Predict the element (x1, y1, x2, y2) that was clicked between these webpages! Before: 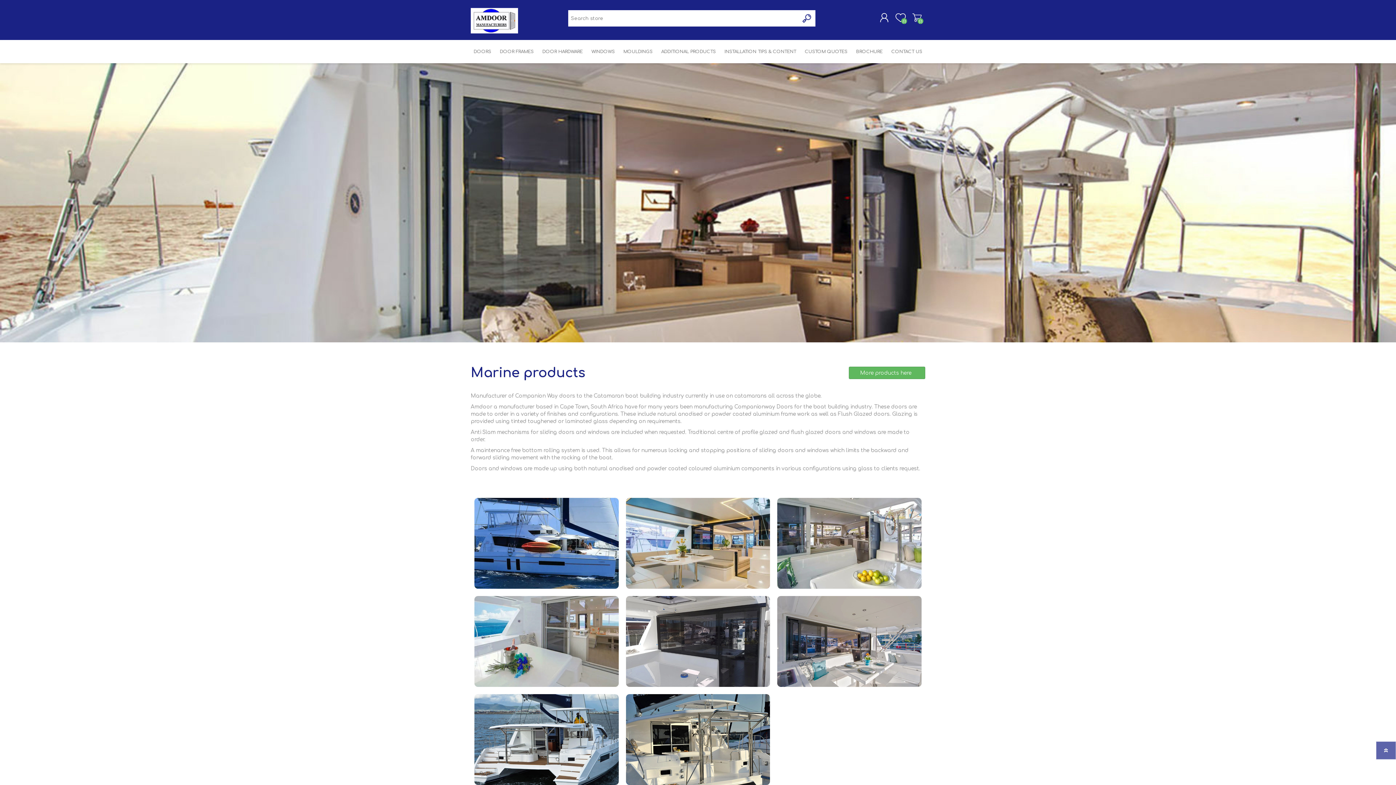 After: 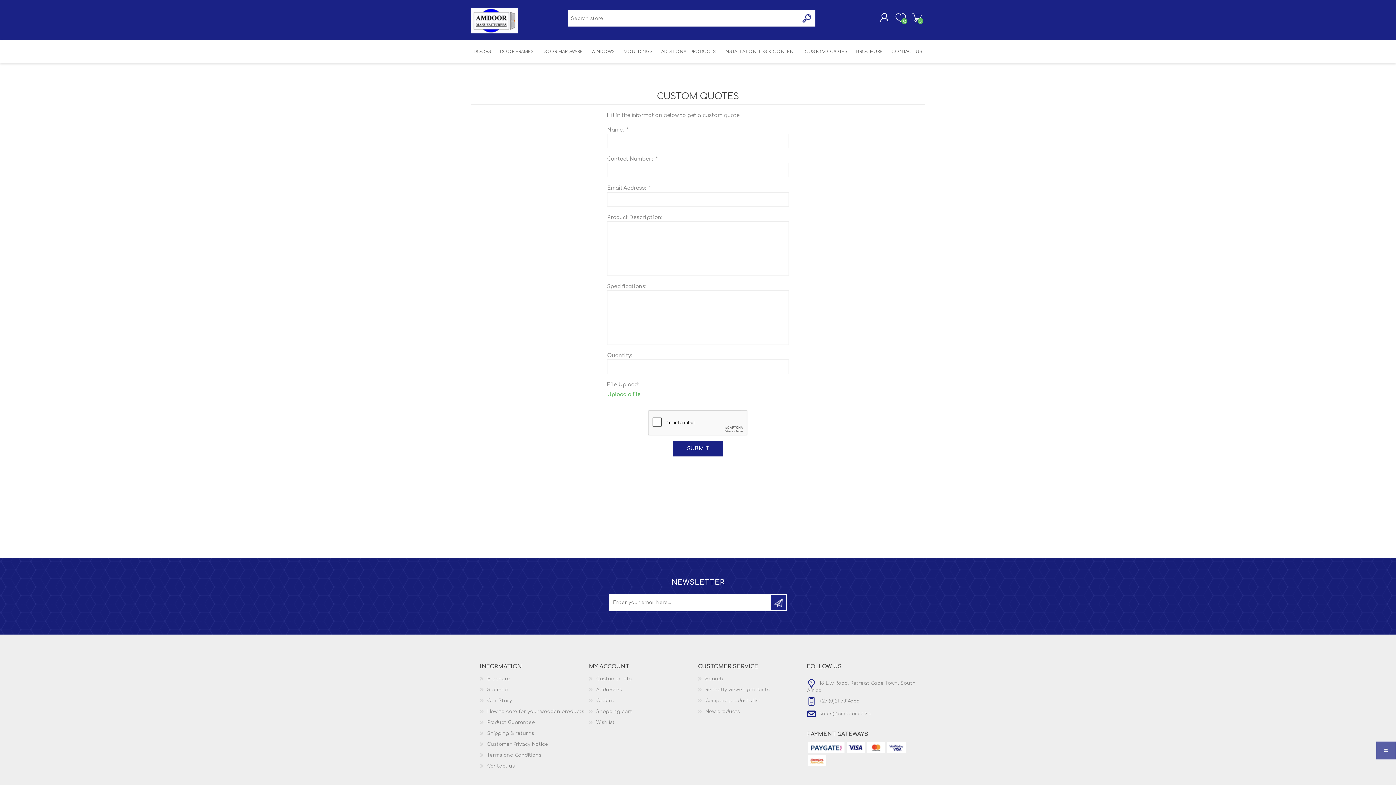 Action: bbox: (800, 40, 852, 63) label: CUSTOM QUOTES